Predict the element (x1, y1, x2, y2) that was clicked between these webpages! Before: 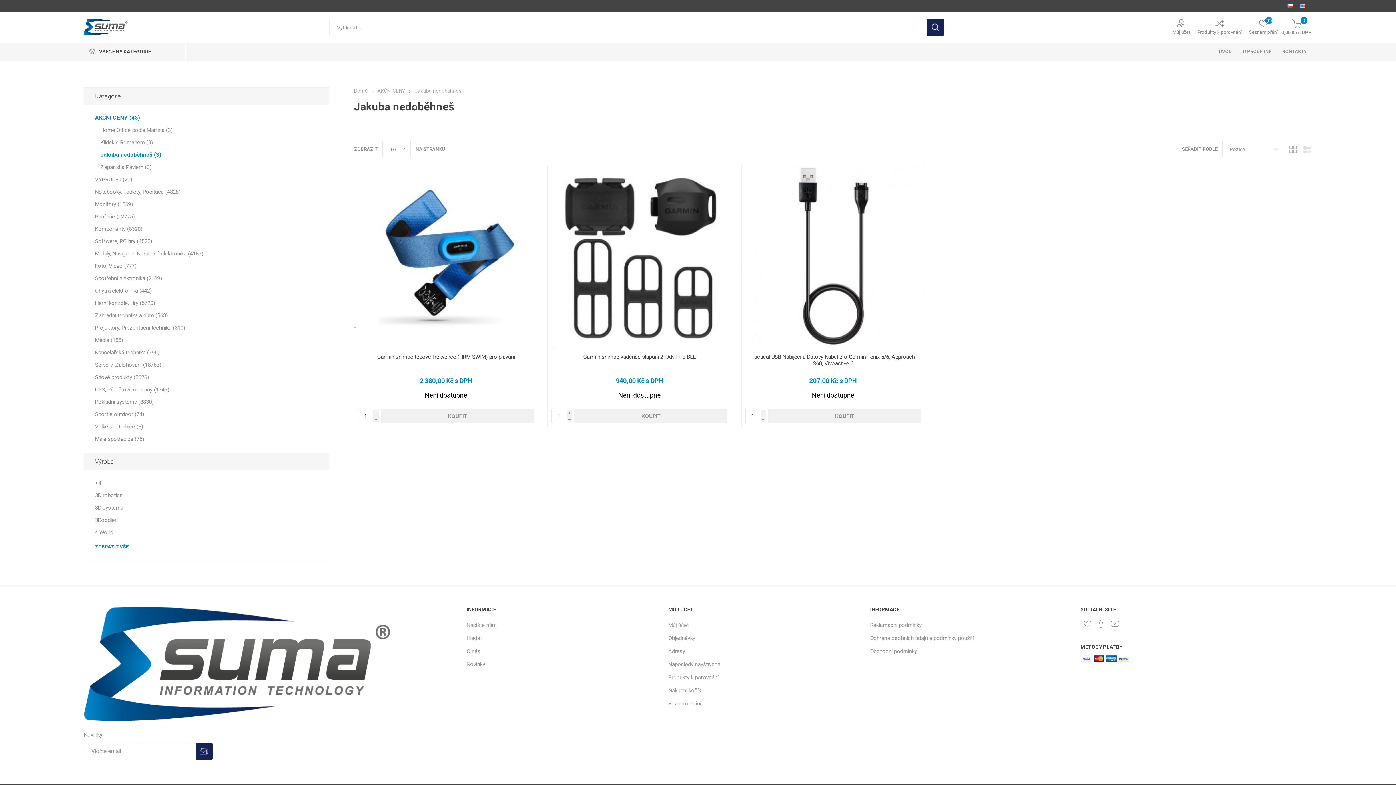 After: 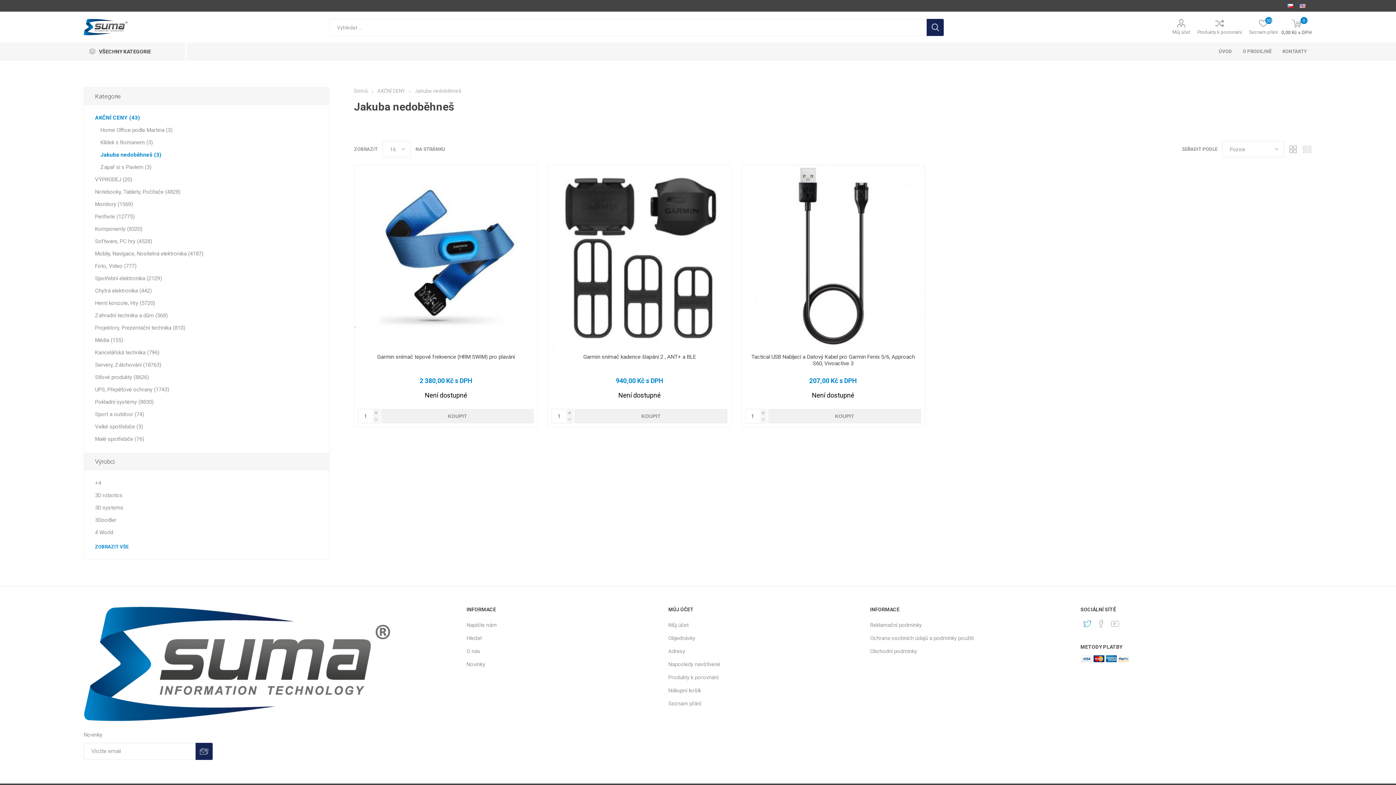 Action: label: Twitter  bbox: (1081, 618, 1093, 629)